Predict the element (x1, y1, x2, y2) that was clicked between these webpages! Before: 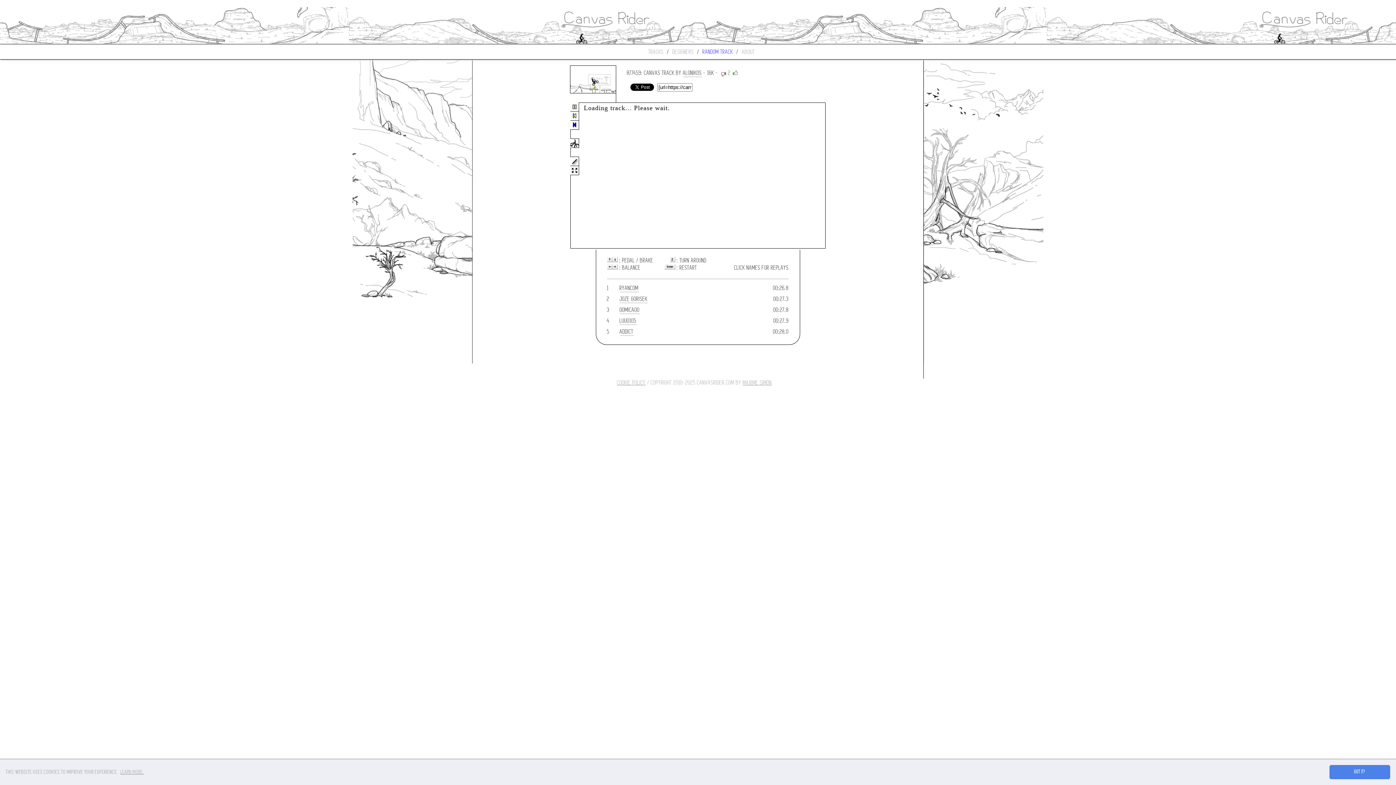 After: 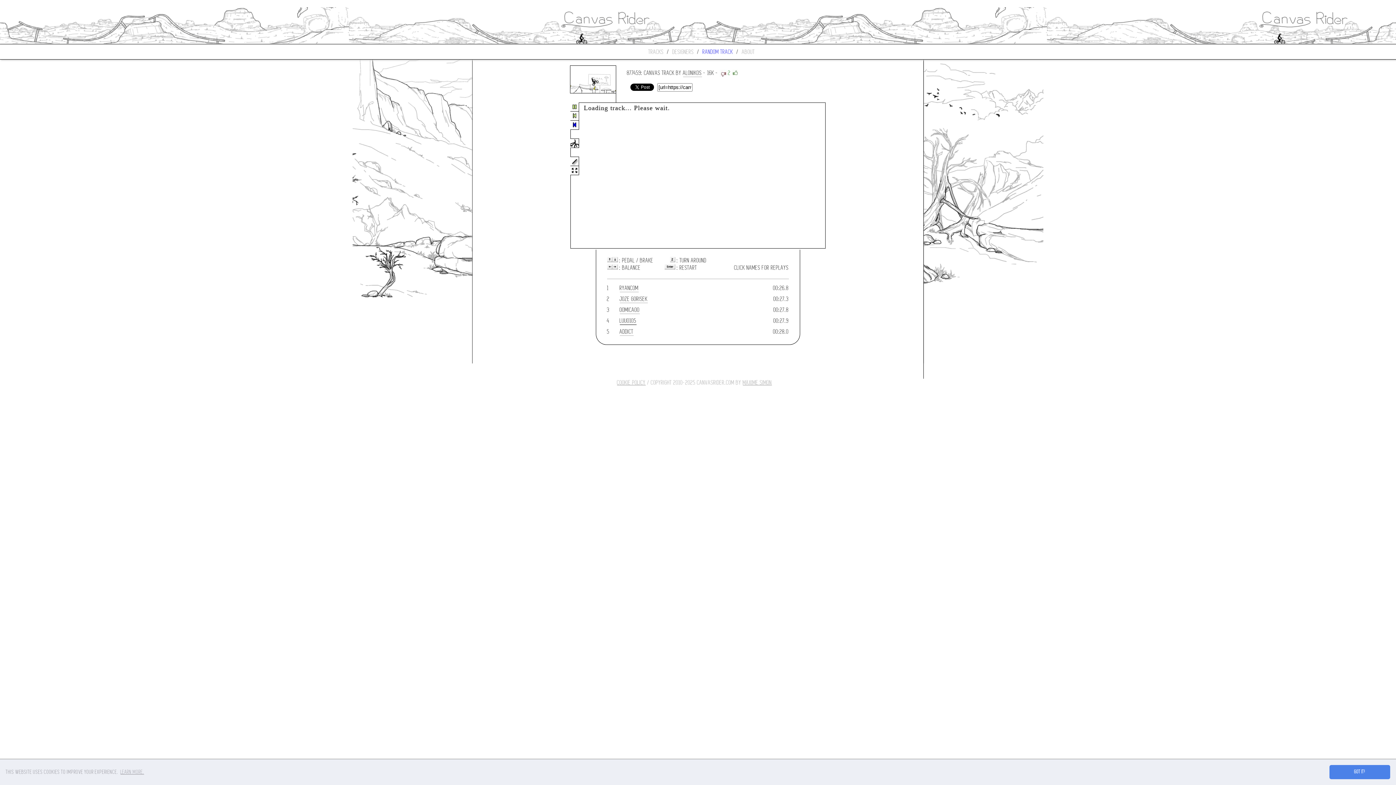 Action: bbox: (619, 317, 636, 325) label: LUU0105